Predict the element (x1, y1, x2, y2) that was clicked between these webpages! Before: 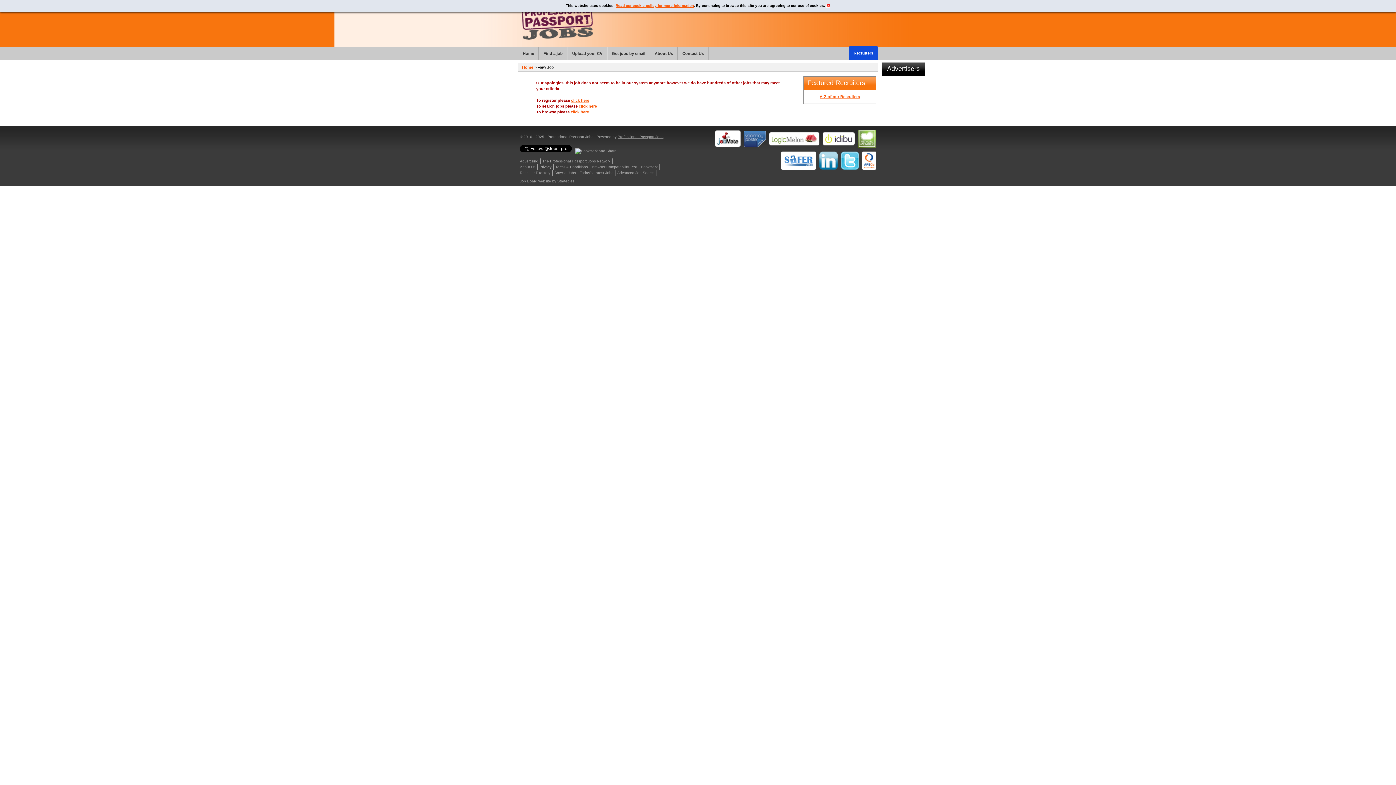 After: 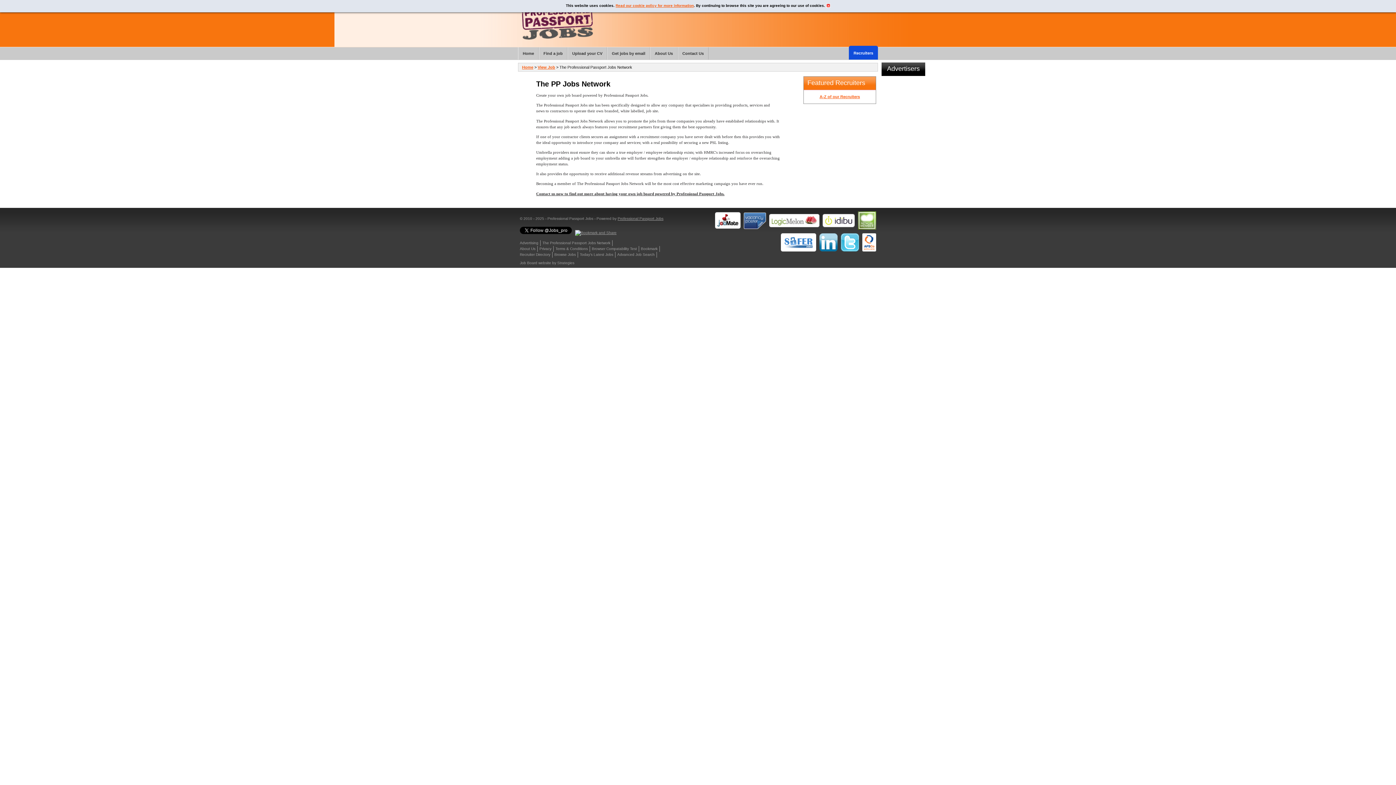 Action: label: The Professional Passport Jobs Network bbox: (542, 158, 610, 164)